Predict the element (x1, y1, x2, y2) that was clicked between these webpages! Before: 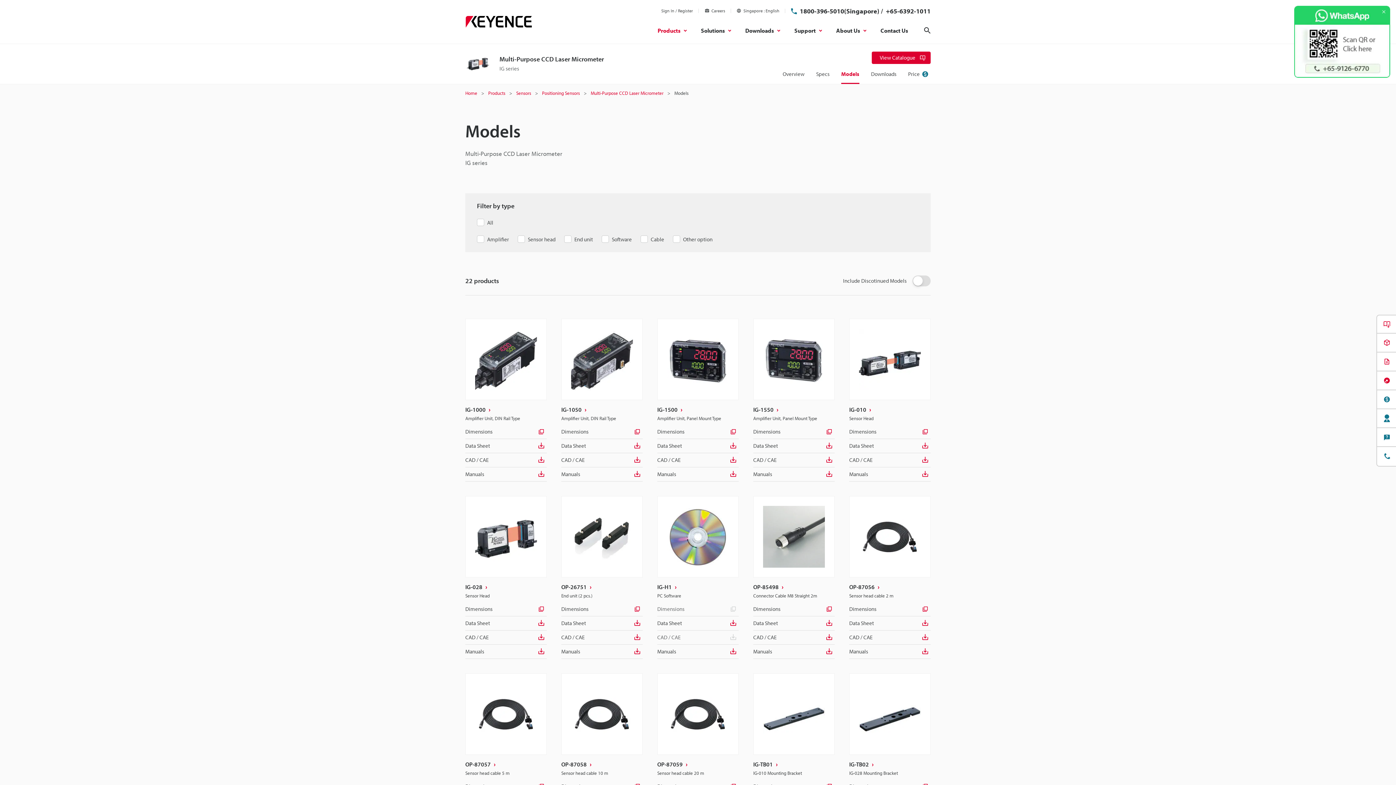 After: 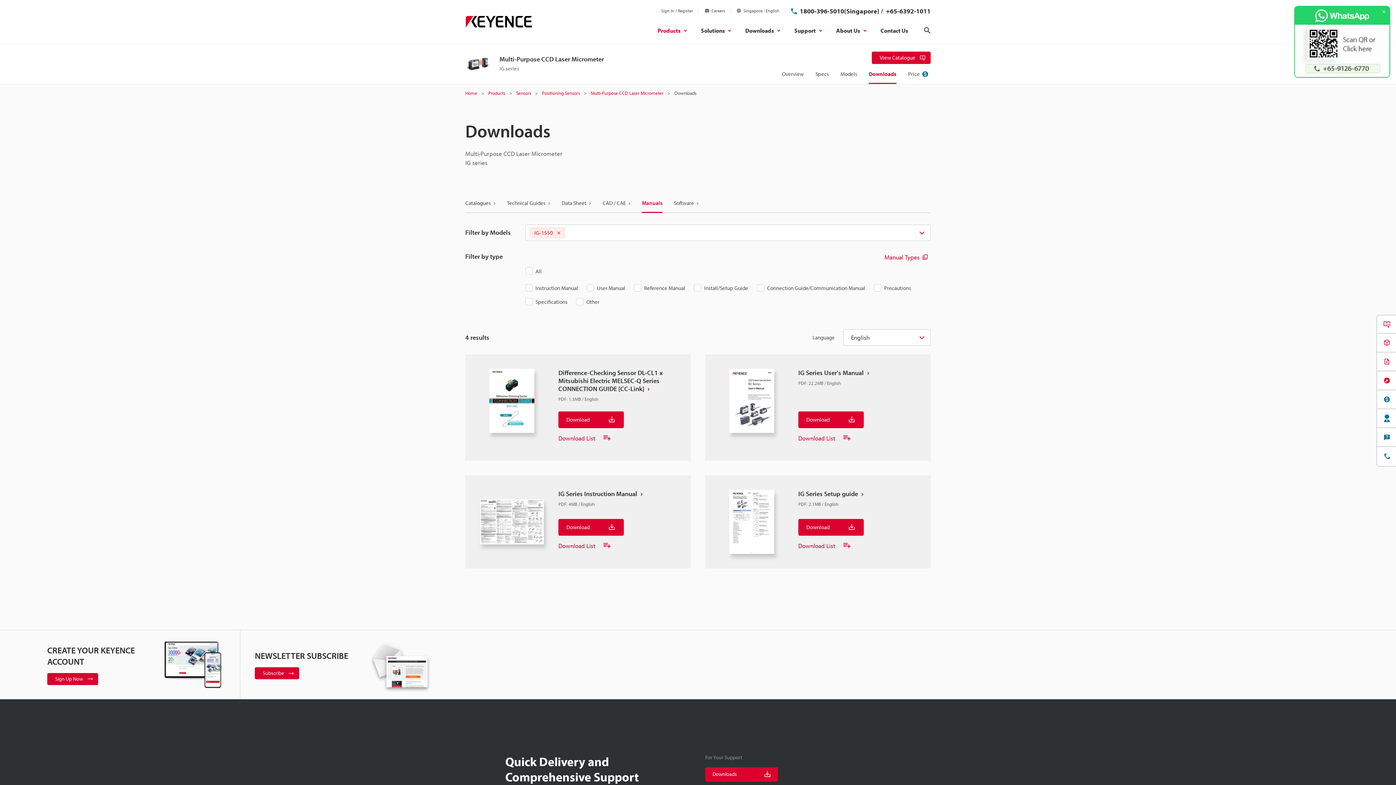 Action: bbox: (753, 467, 834, 481) label: Manuals